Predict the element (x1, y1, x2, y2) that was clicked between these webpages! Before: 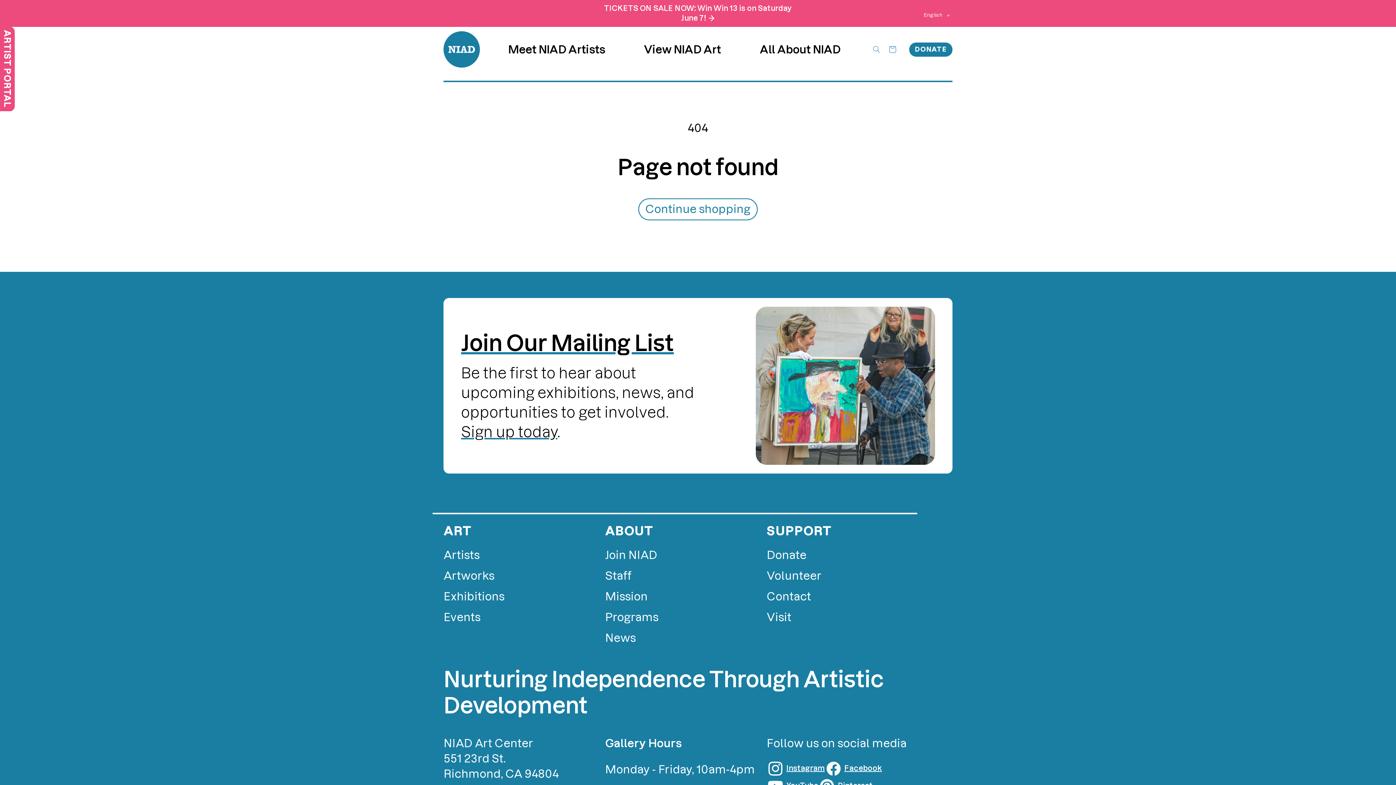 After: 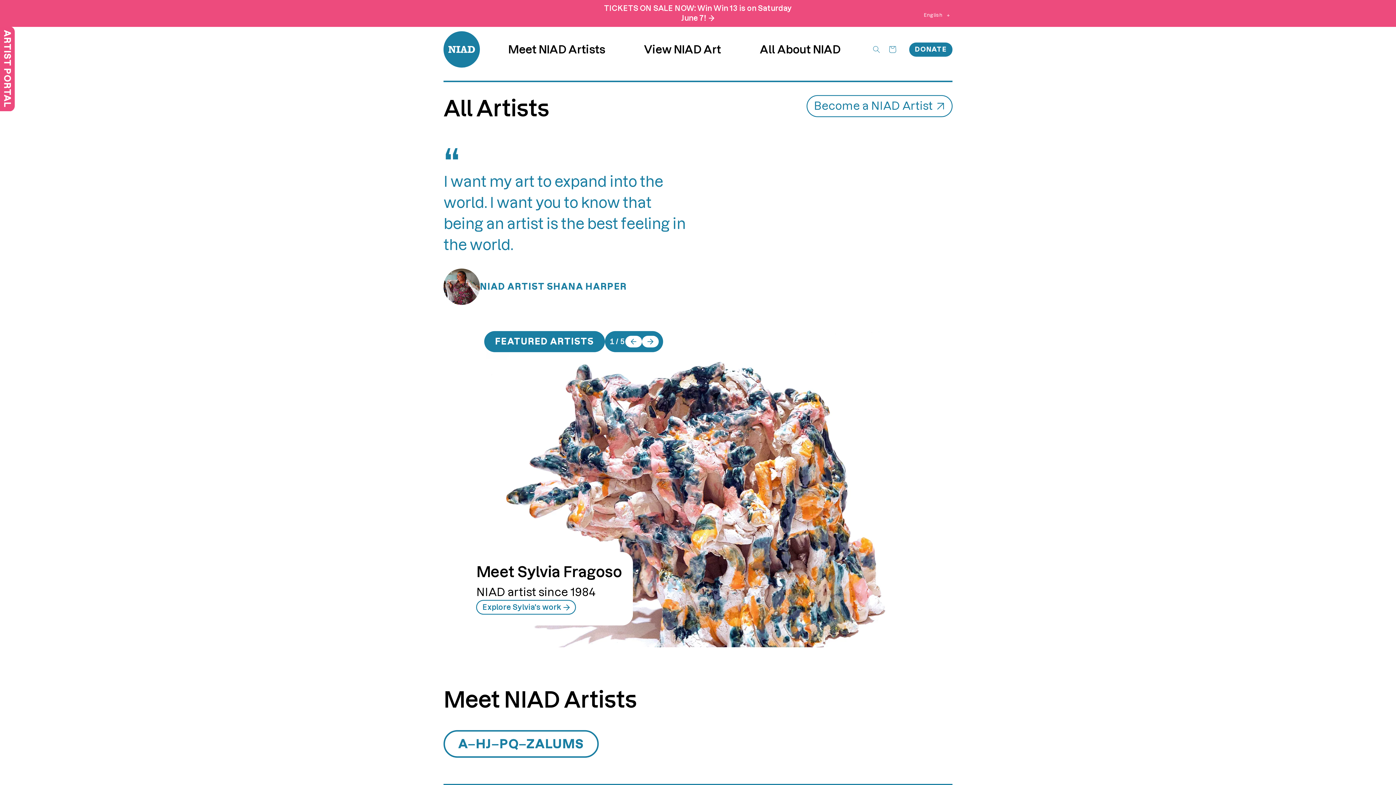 Action: label: Meet NIAD Artists bbox: (498, 36, 615, 62)